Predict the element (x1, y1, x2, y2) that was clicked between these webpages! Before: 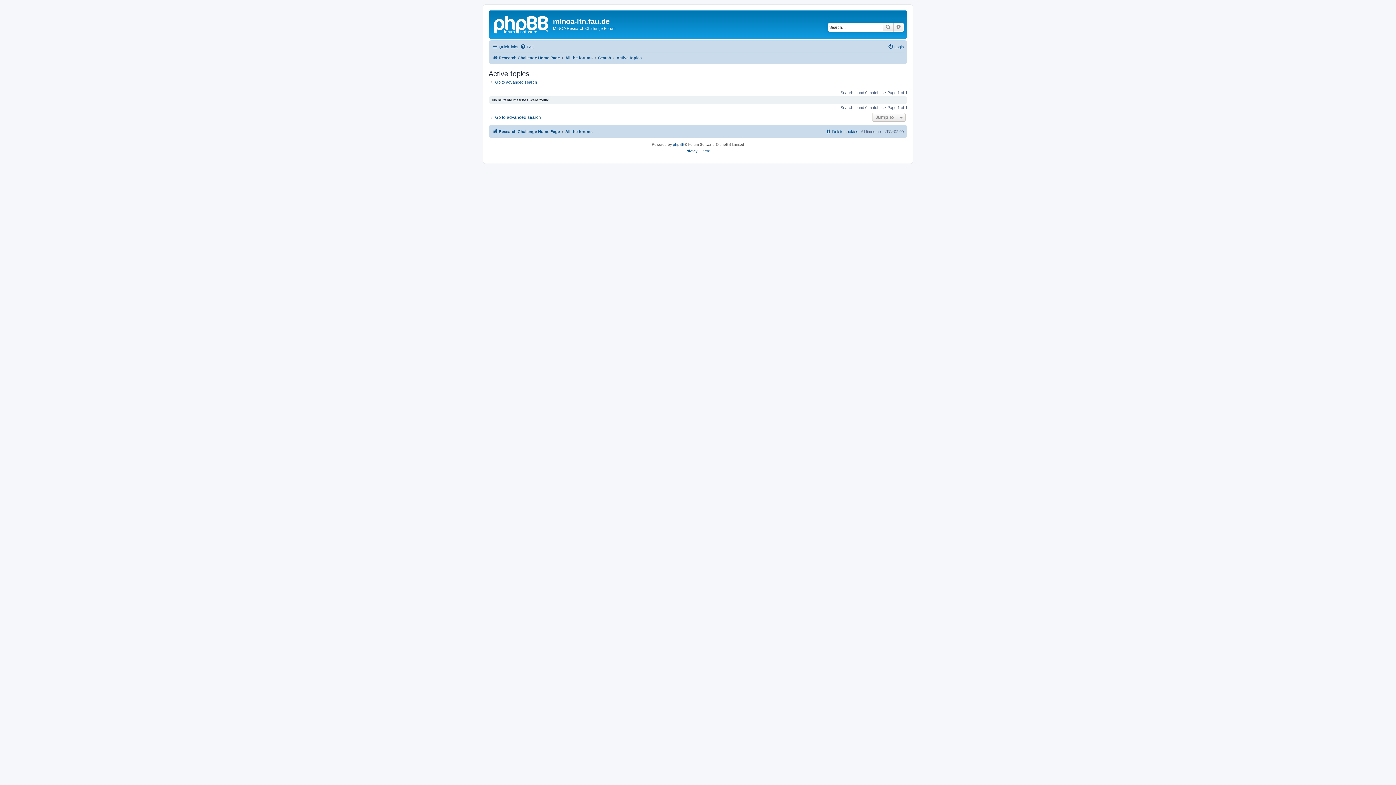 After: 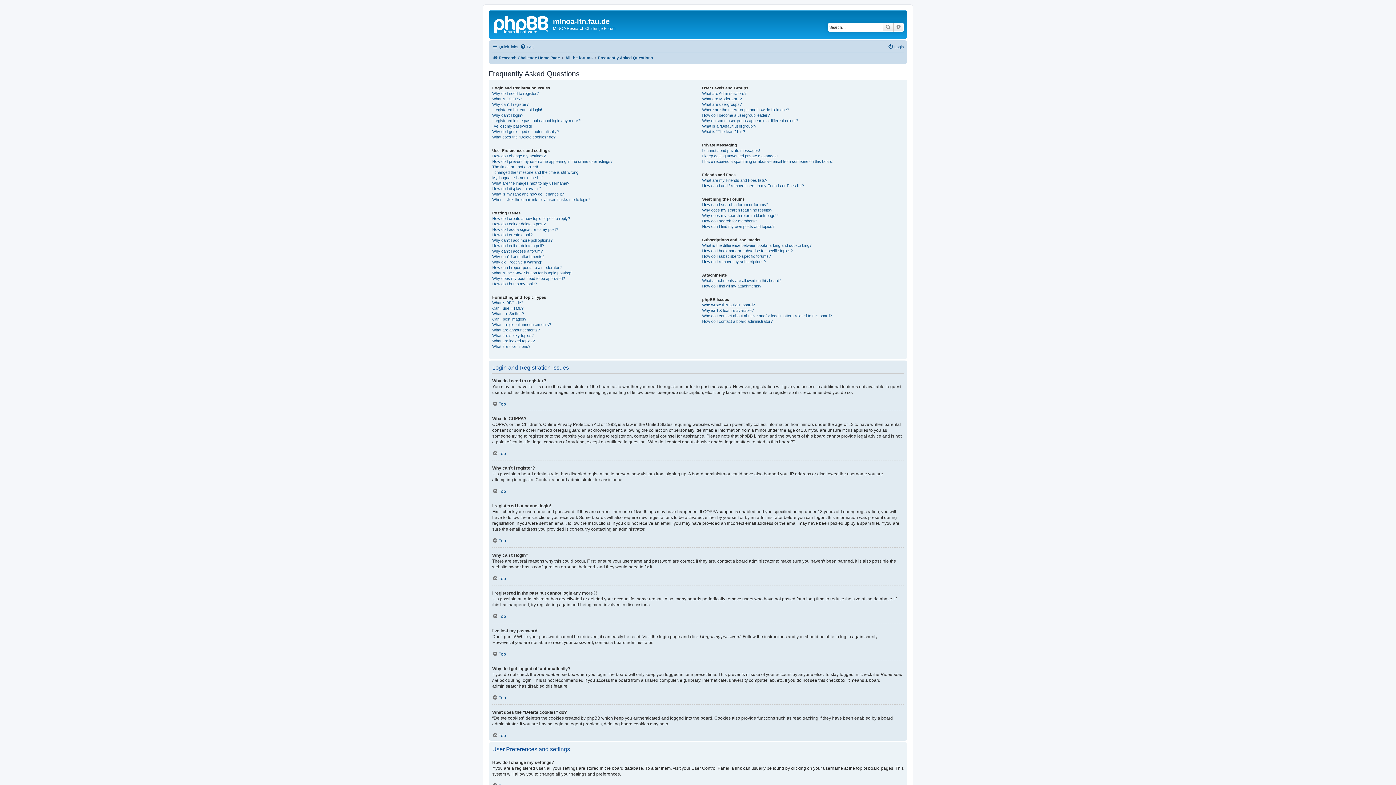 Action: label: FAQ bbox: (520, 42, 534, 51)